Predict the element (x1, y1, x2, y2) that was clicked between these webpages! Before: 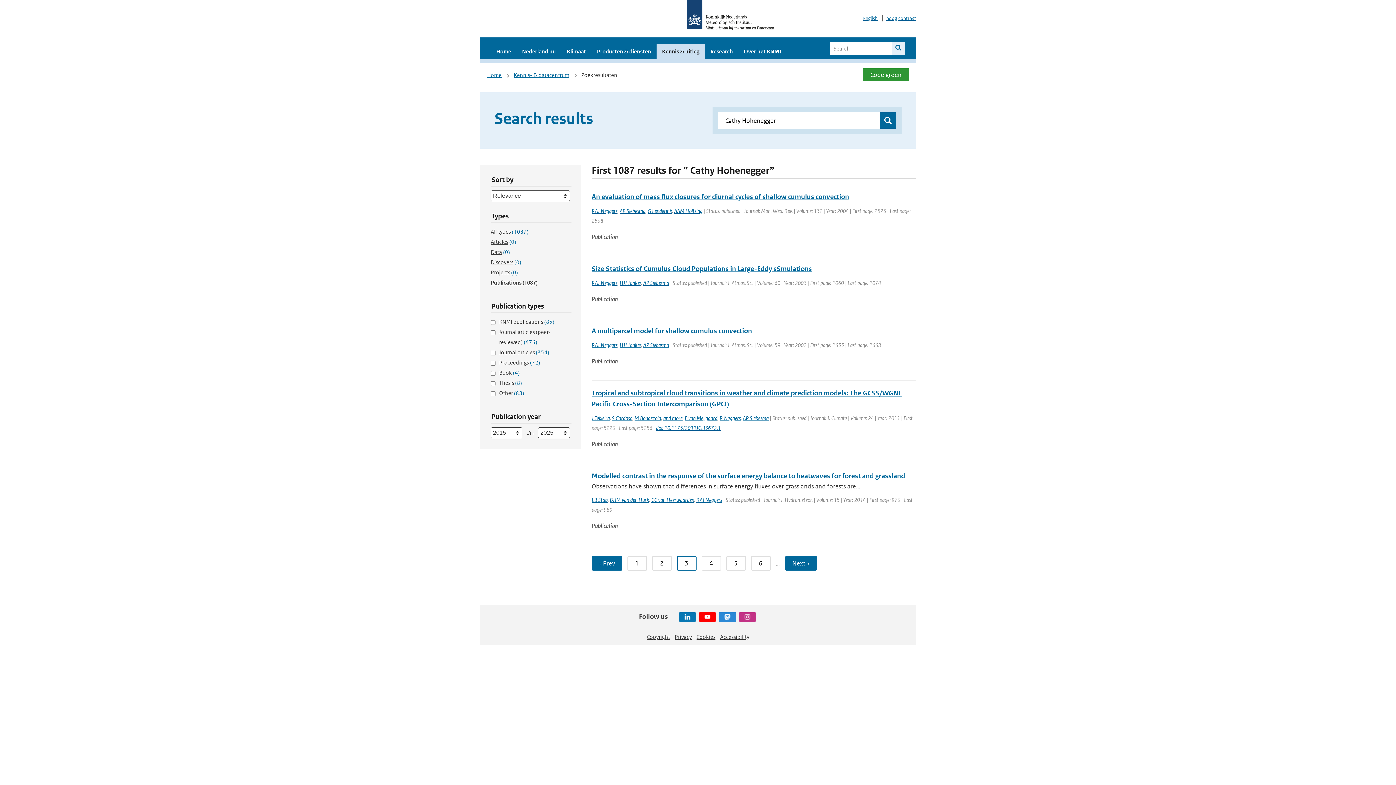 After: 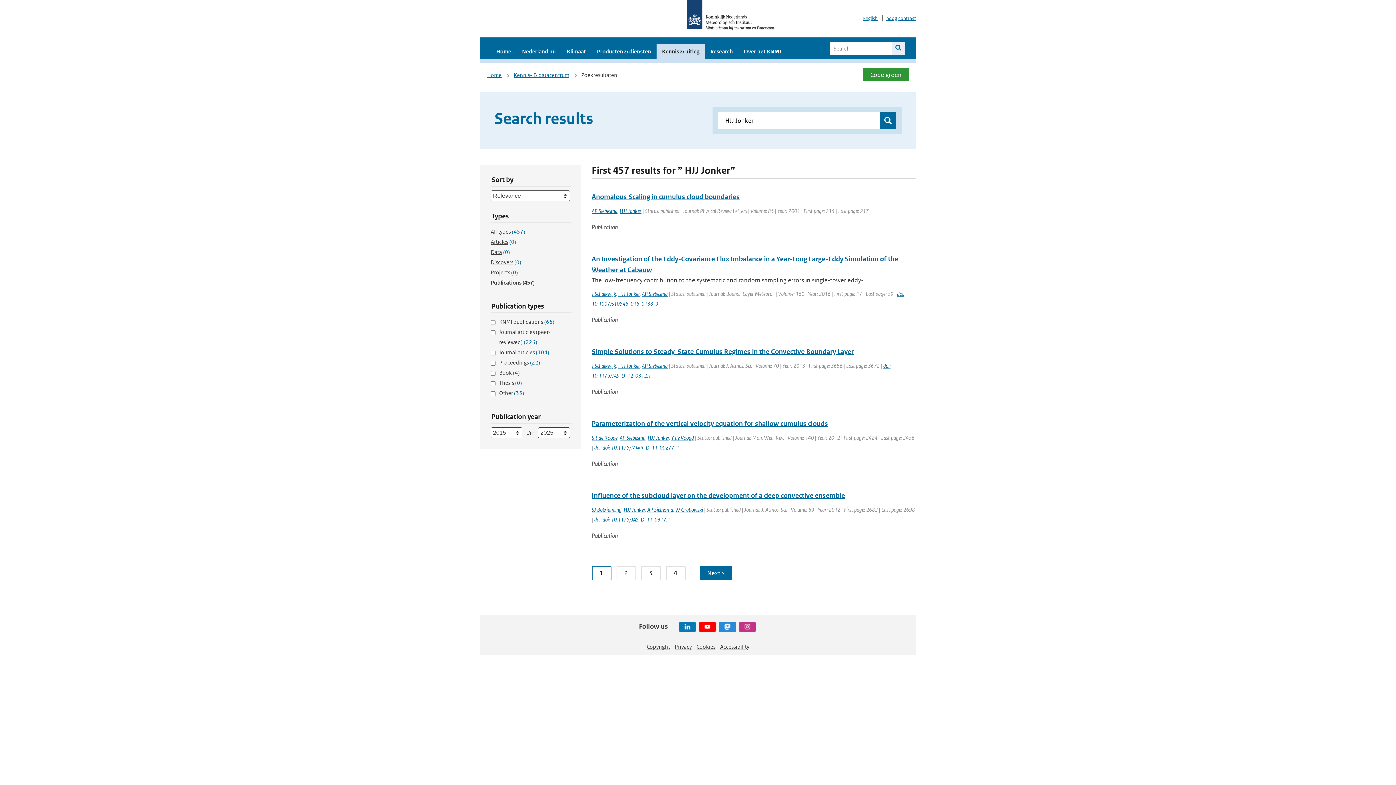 Action: bbox: (619, 341, 641, 348) label: HJJ Jonker